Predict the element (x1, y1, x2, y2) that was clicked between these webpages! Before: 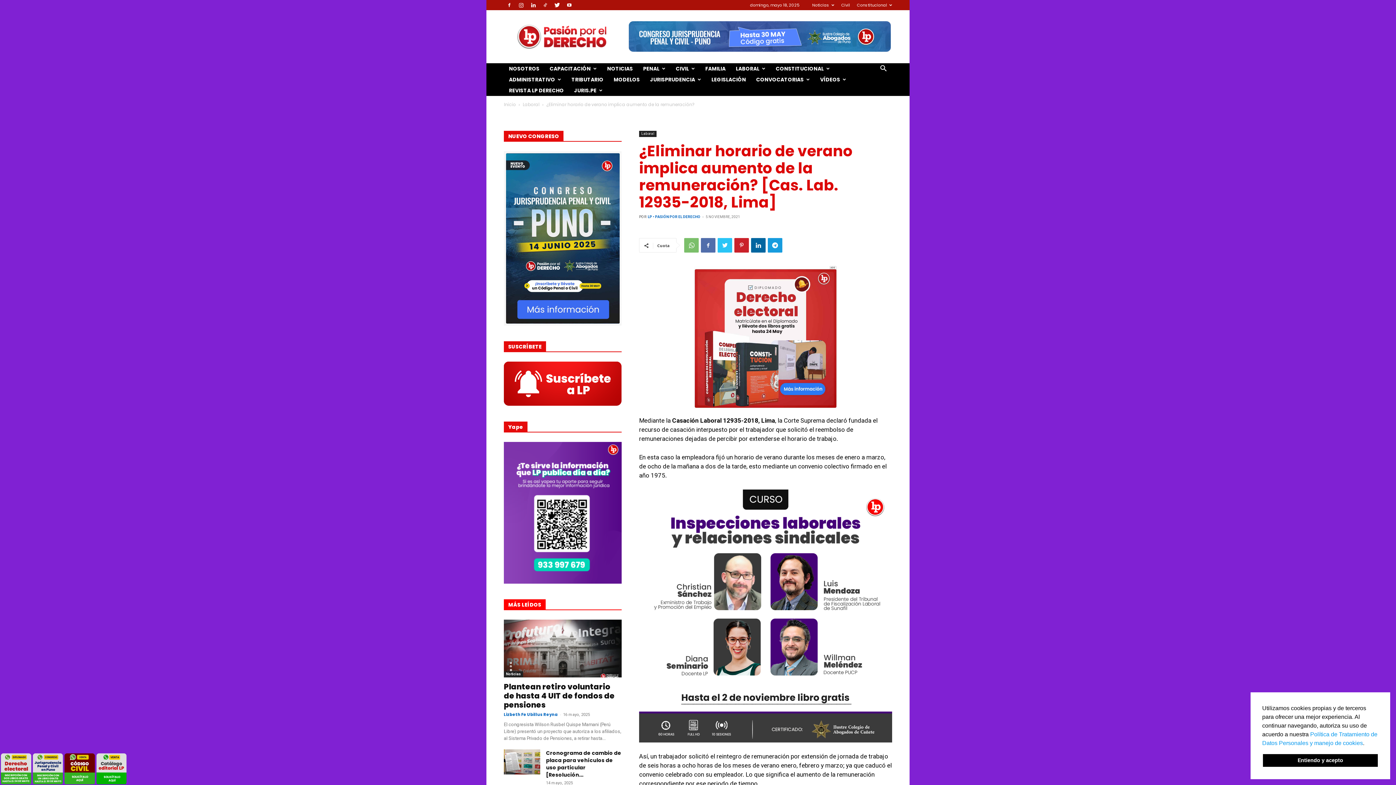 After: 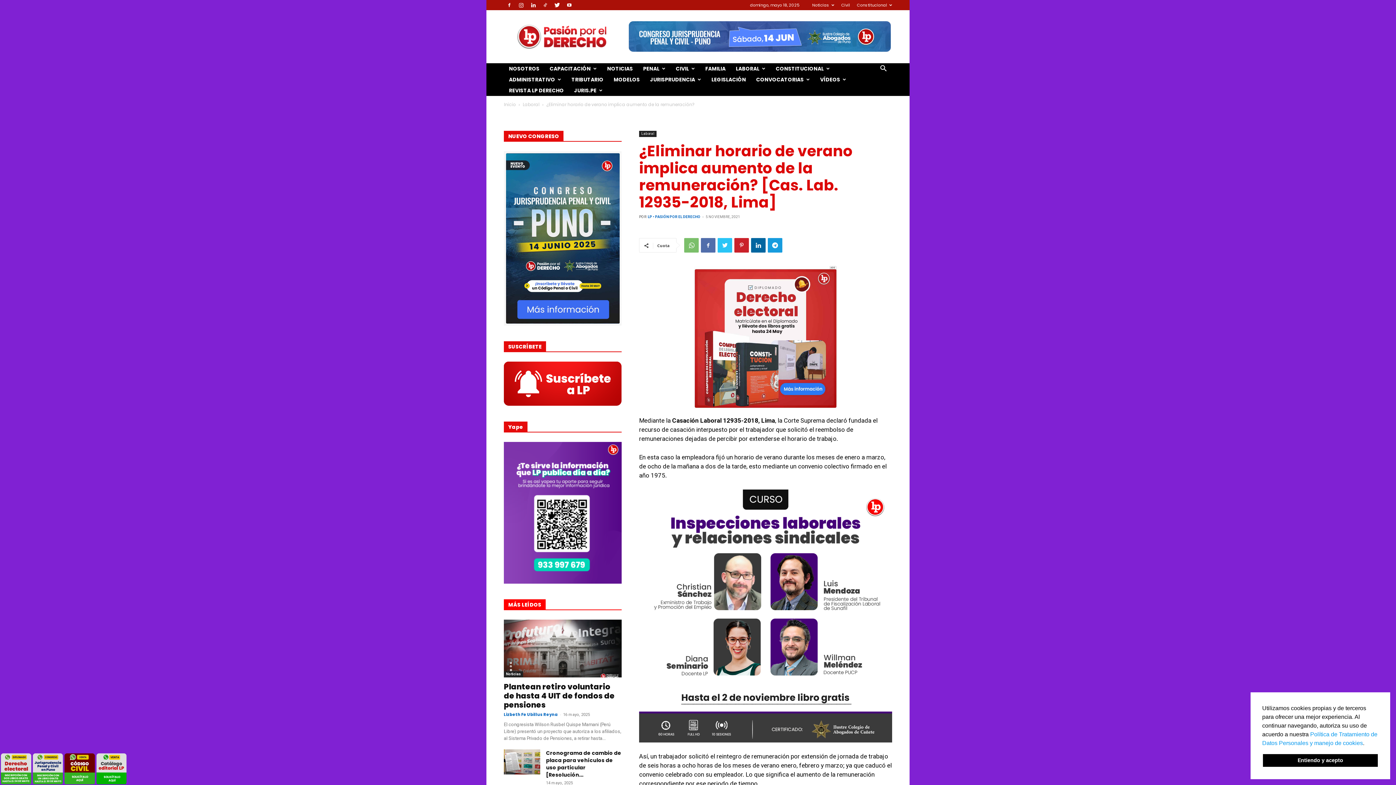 Action: bbox: (639, 489, 892, 742)